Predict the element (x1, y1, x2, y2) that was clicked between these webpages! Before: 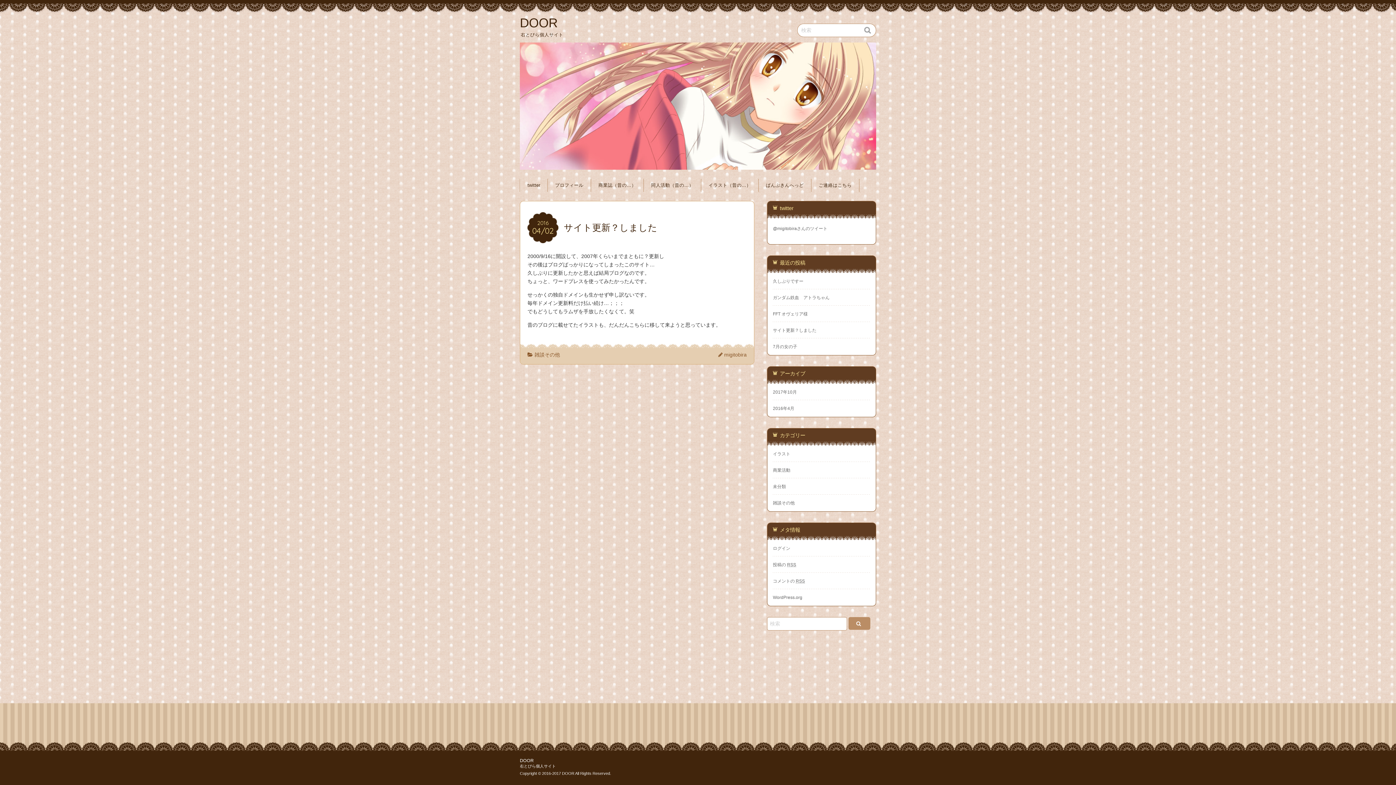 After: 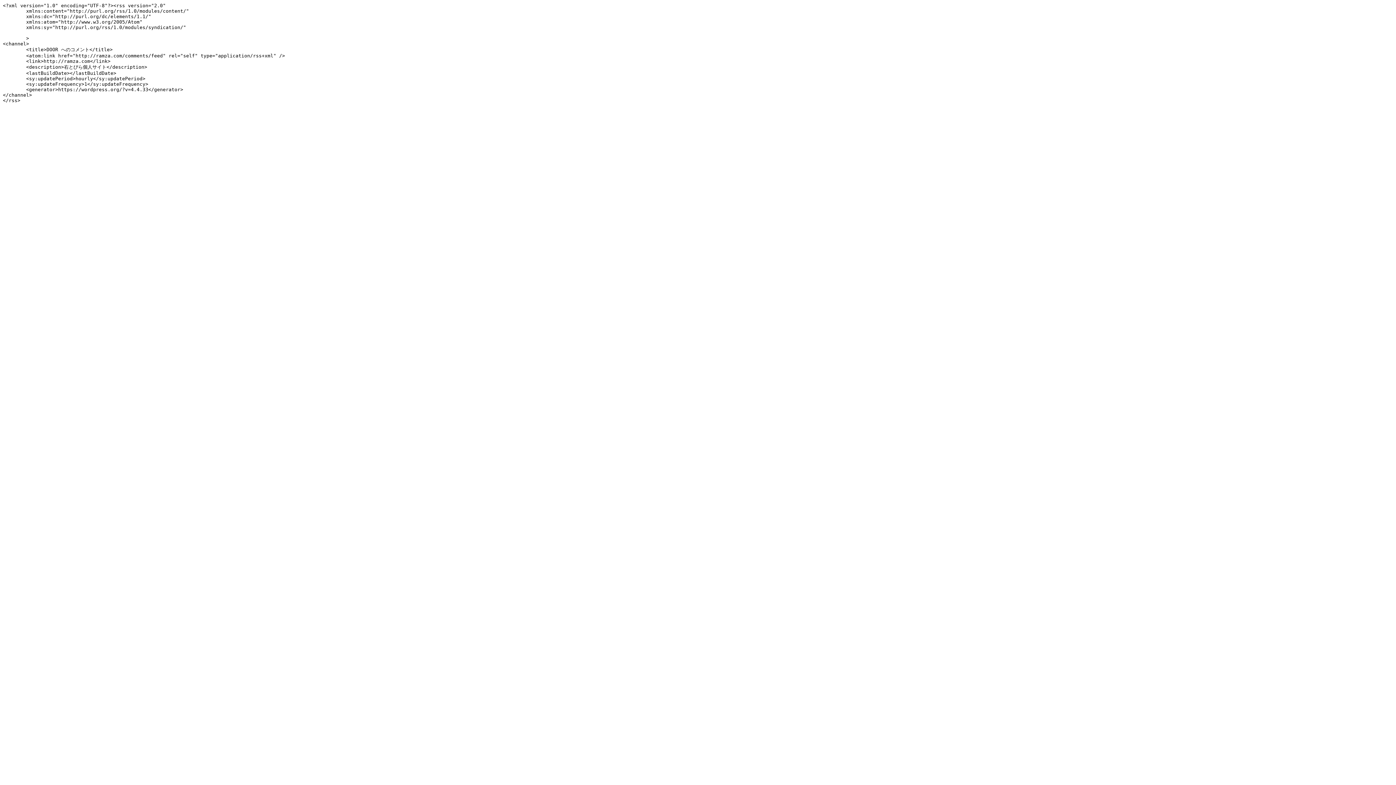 Action: bbox: (773, 578, 805, 584) label: コメントの RSS